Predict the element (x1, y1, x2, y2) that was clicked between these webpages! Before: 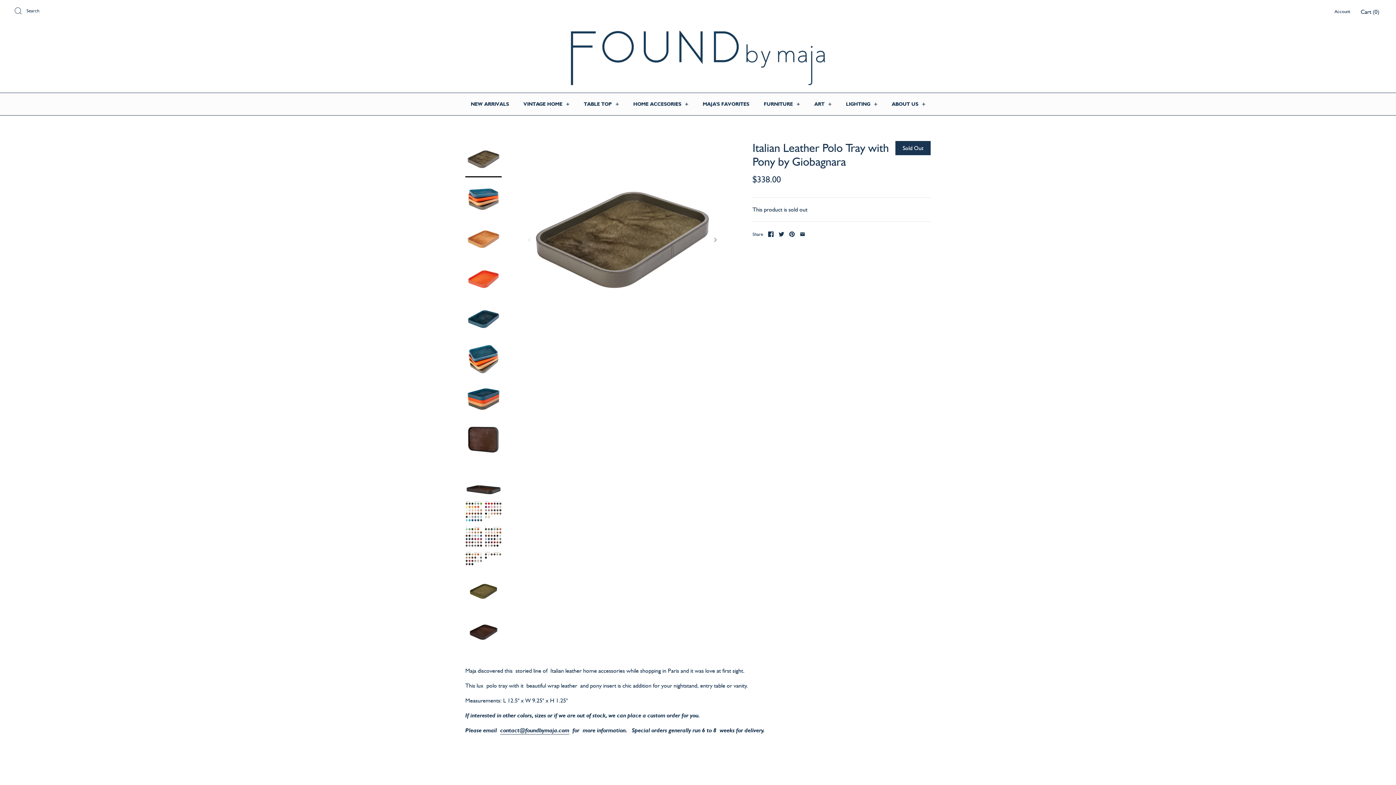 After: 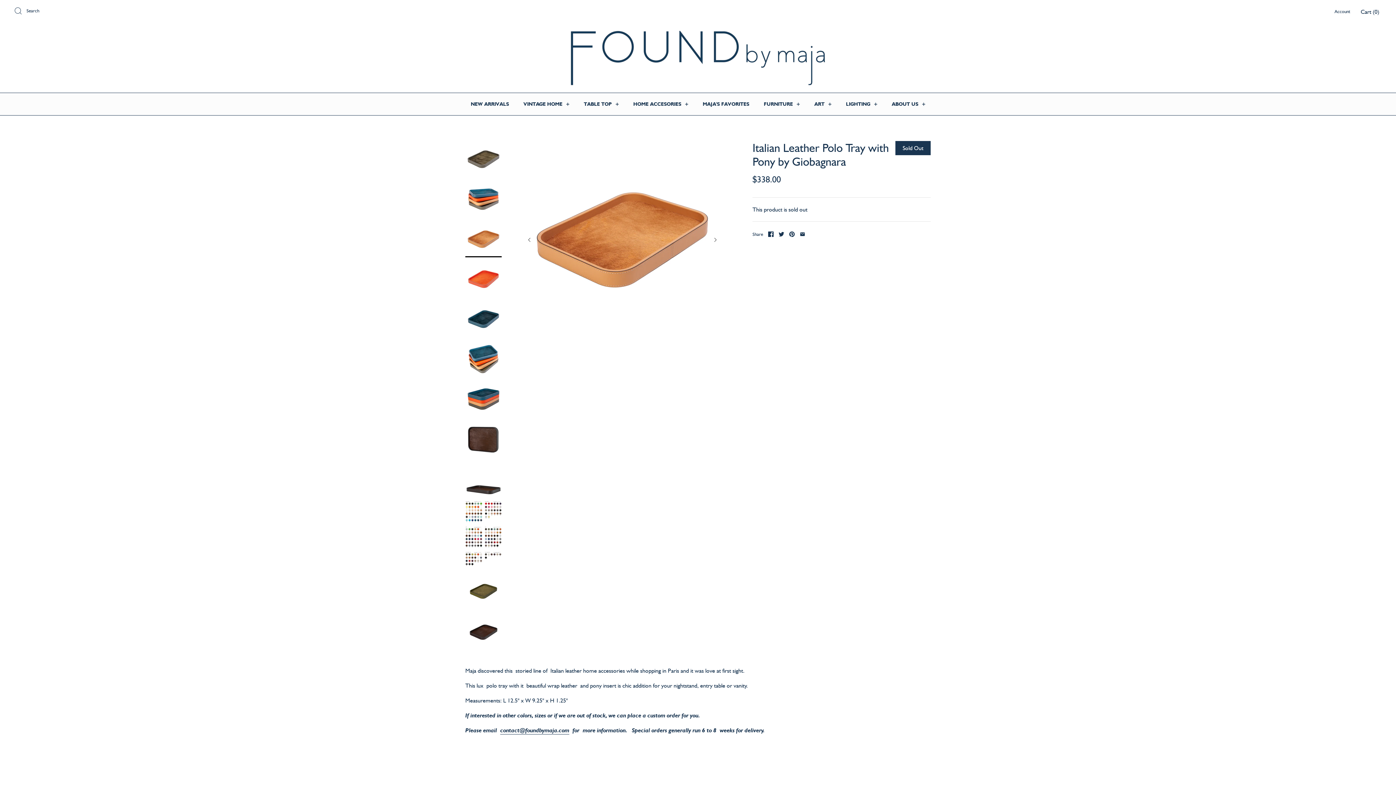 Action: bbox: (465, 221, 501, 257)